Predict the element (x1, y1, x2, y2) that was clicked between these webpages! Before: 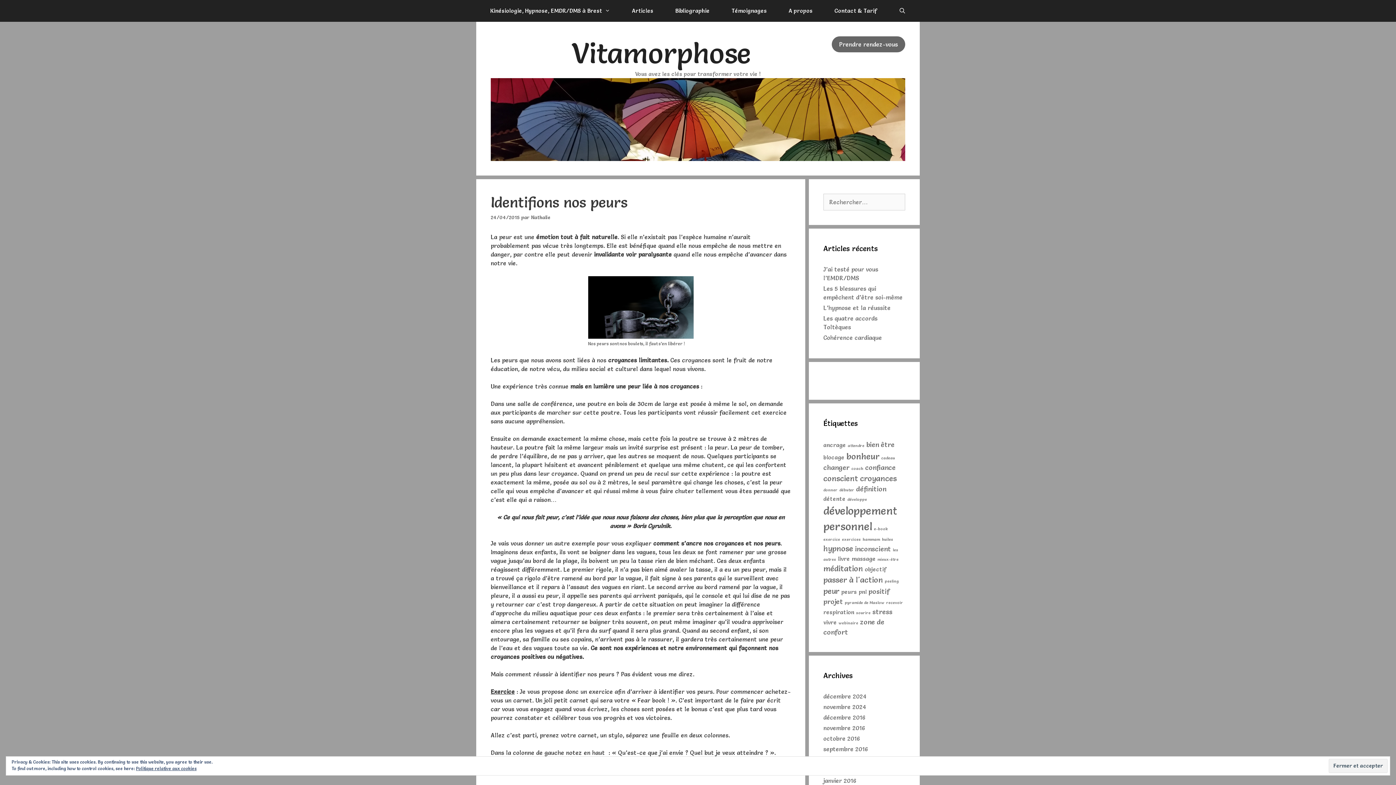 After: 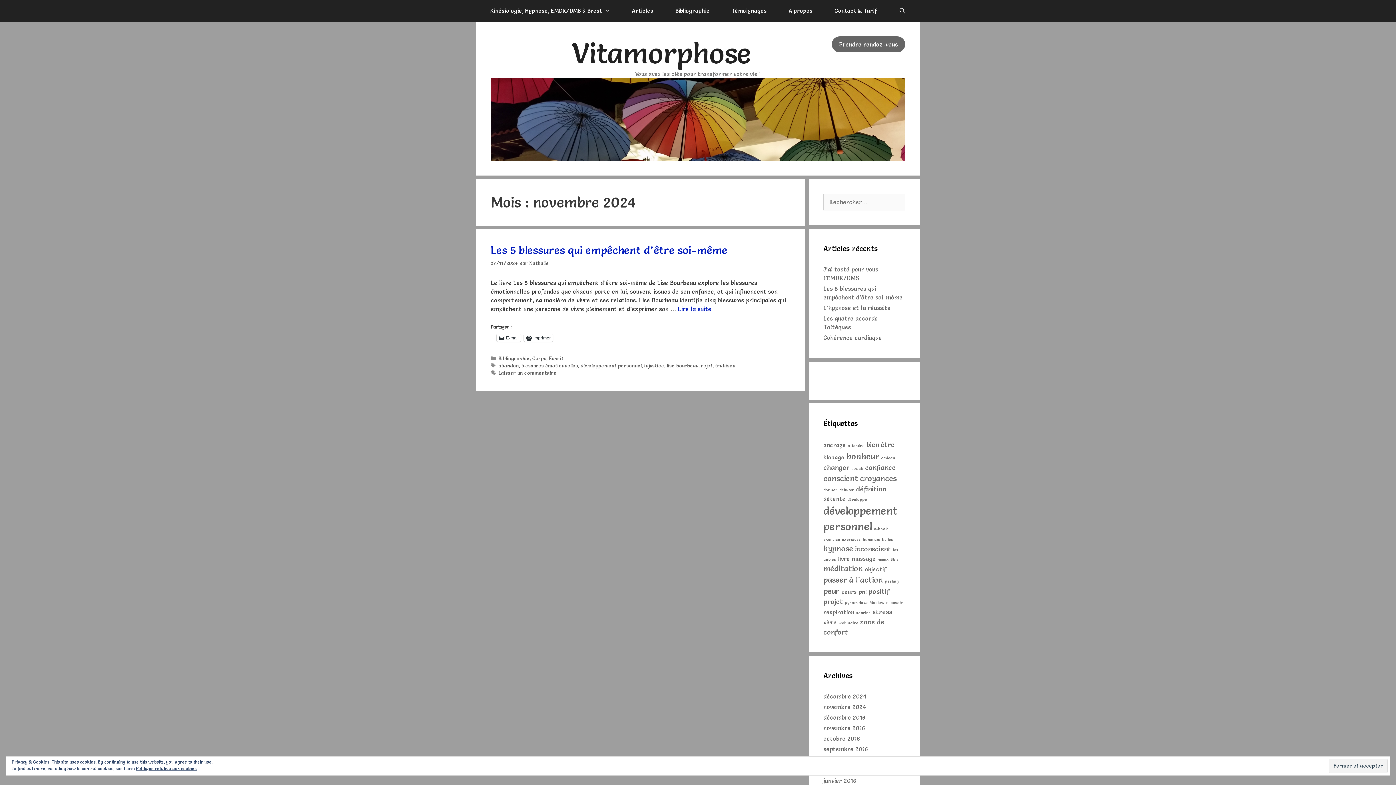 Action: label: novembre 2024 bbox: (823, 703, 866, 710)